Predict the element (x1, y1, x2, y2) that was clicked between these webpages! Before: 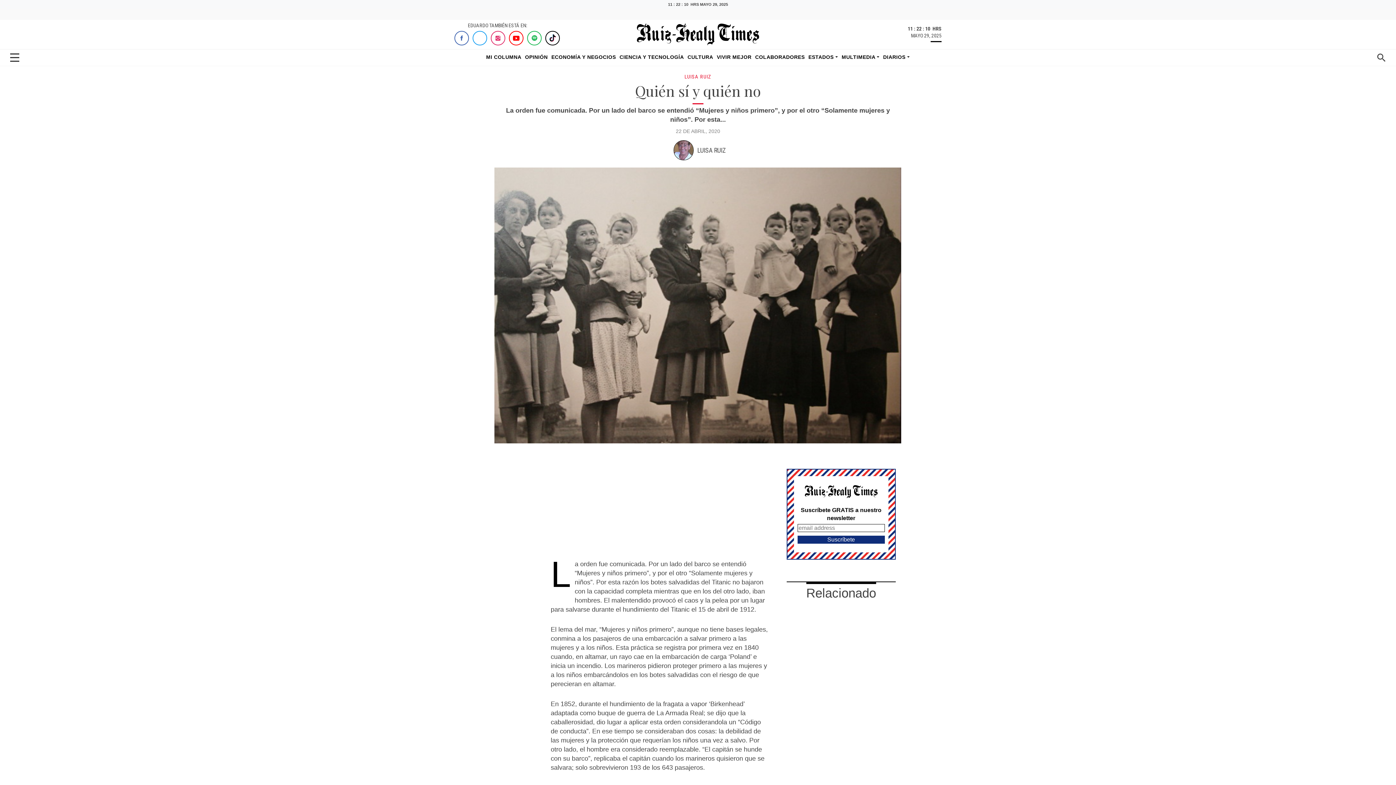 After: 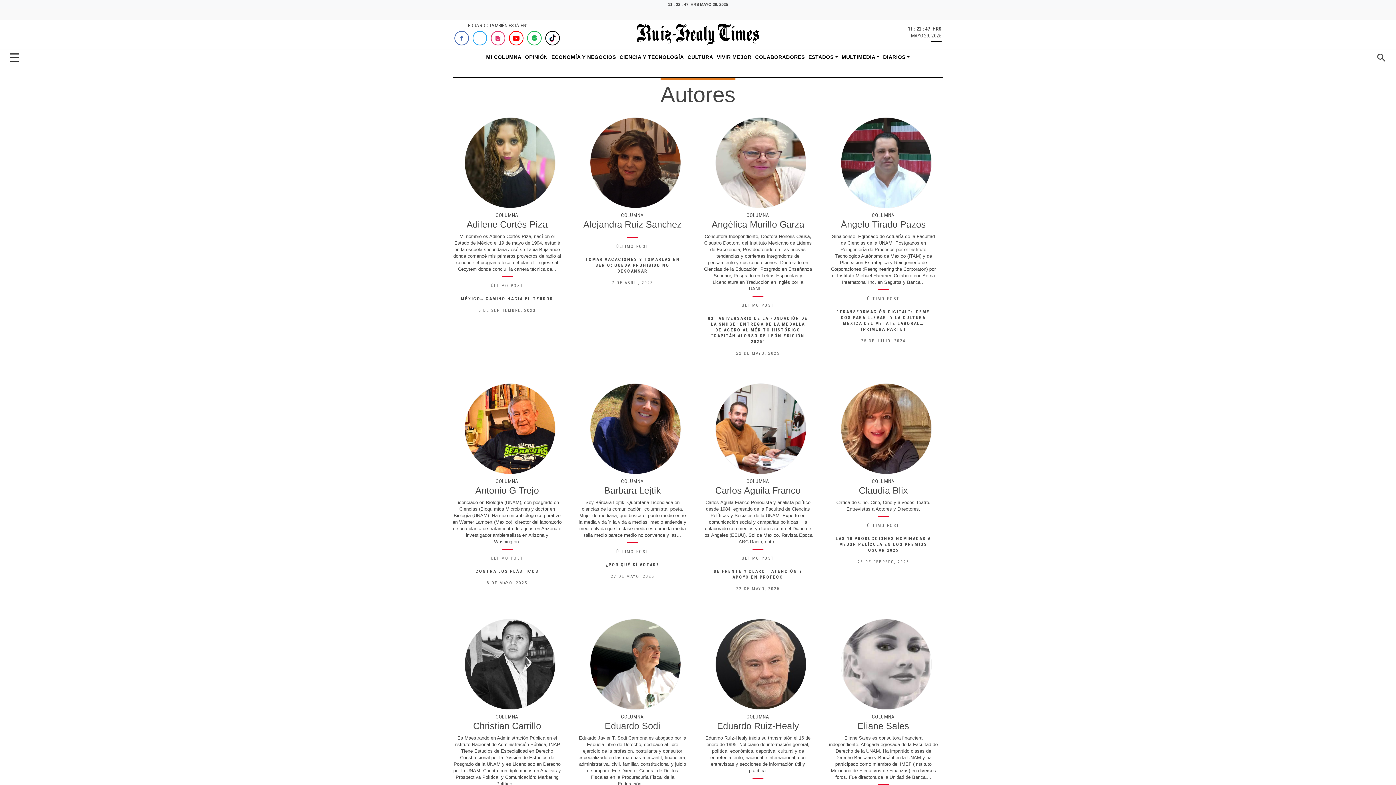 Action: label: COLABORADORES bbox: (755, 53, 805, 61)